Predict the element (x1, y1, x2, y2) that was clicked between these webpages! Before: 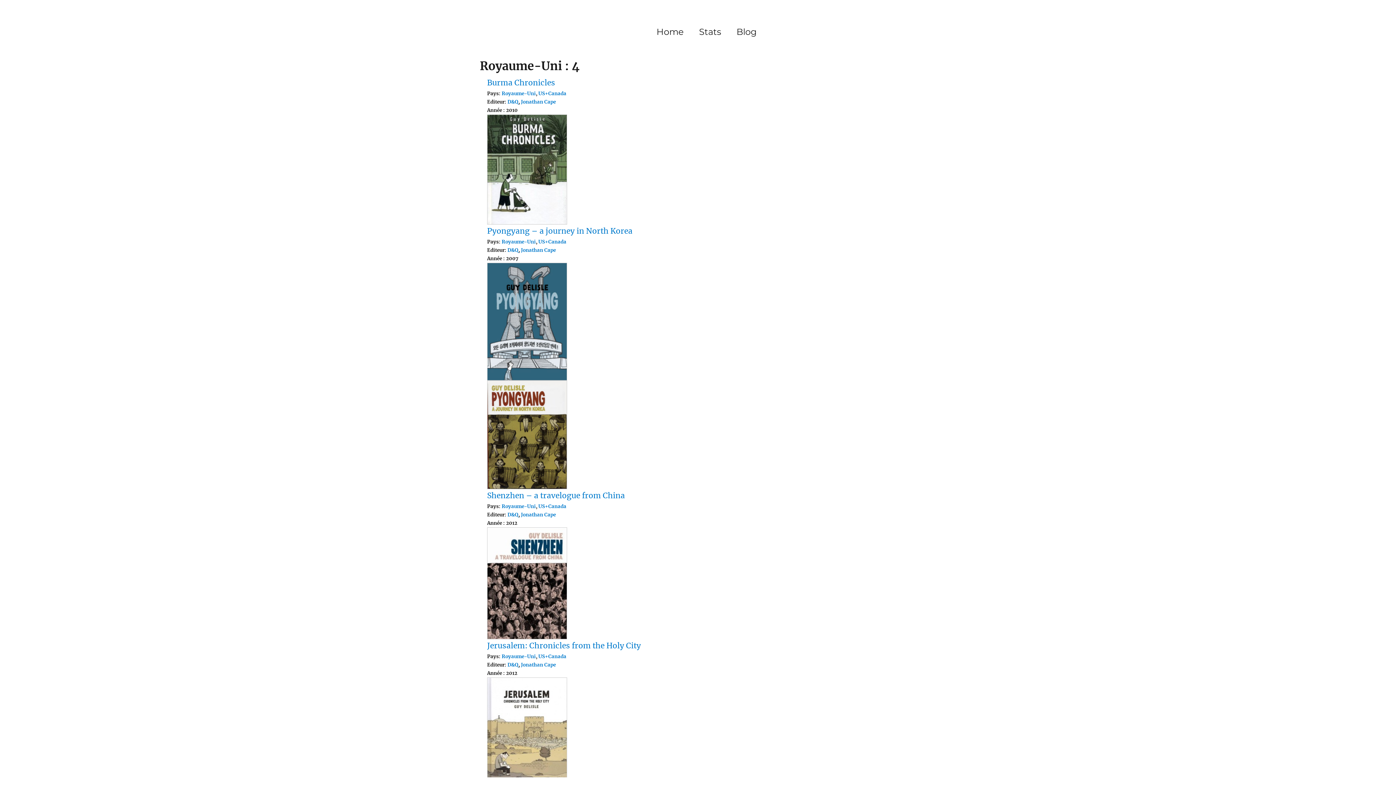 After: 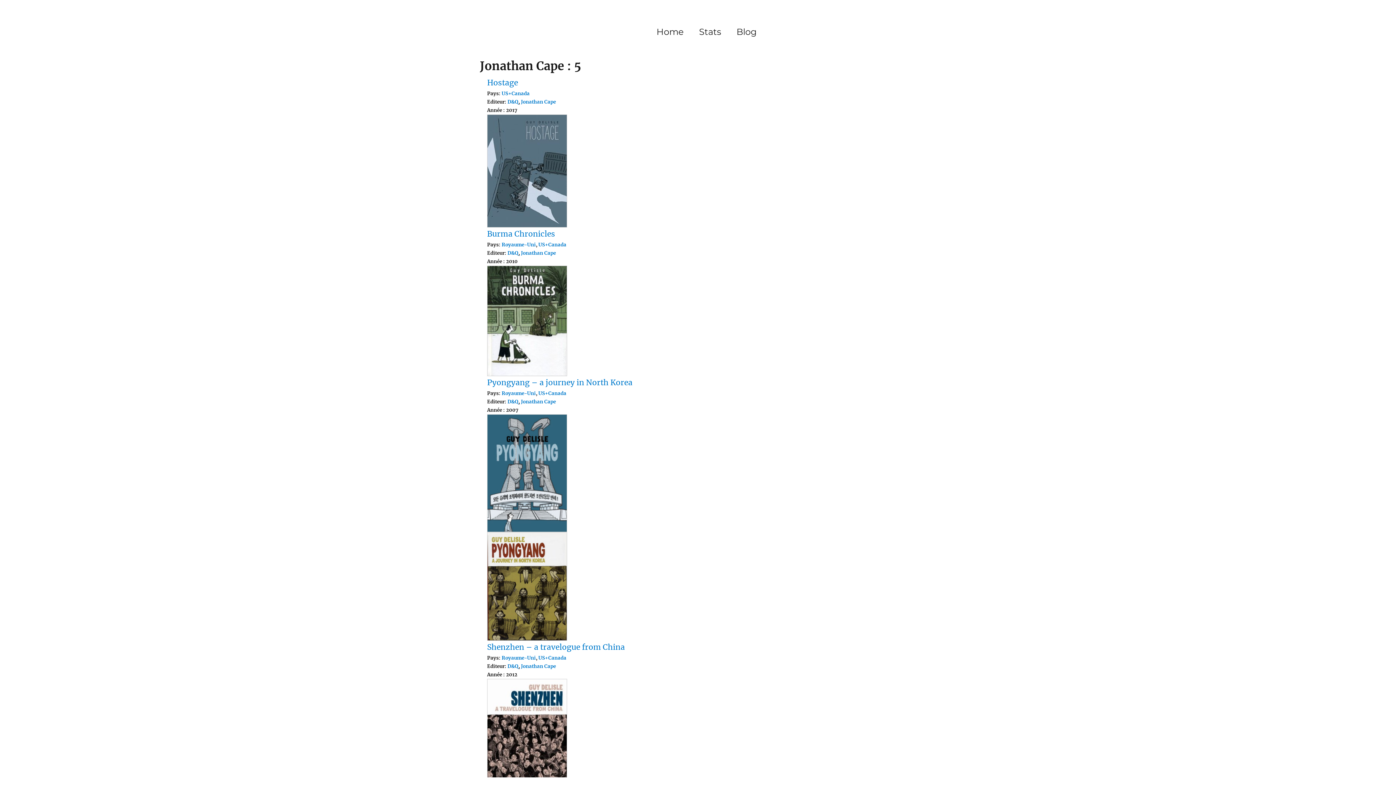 Action: bbox: (521, 98, 556, 104) label: Jonathan Cape